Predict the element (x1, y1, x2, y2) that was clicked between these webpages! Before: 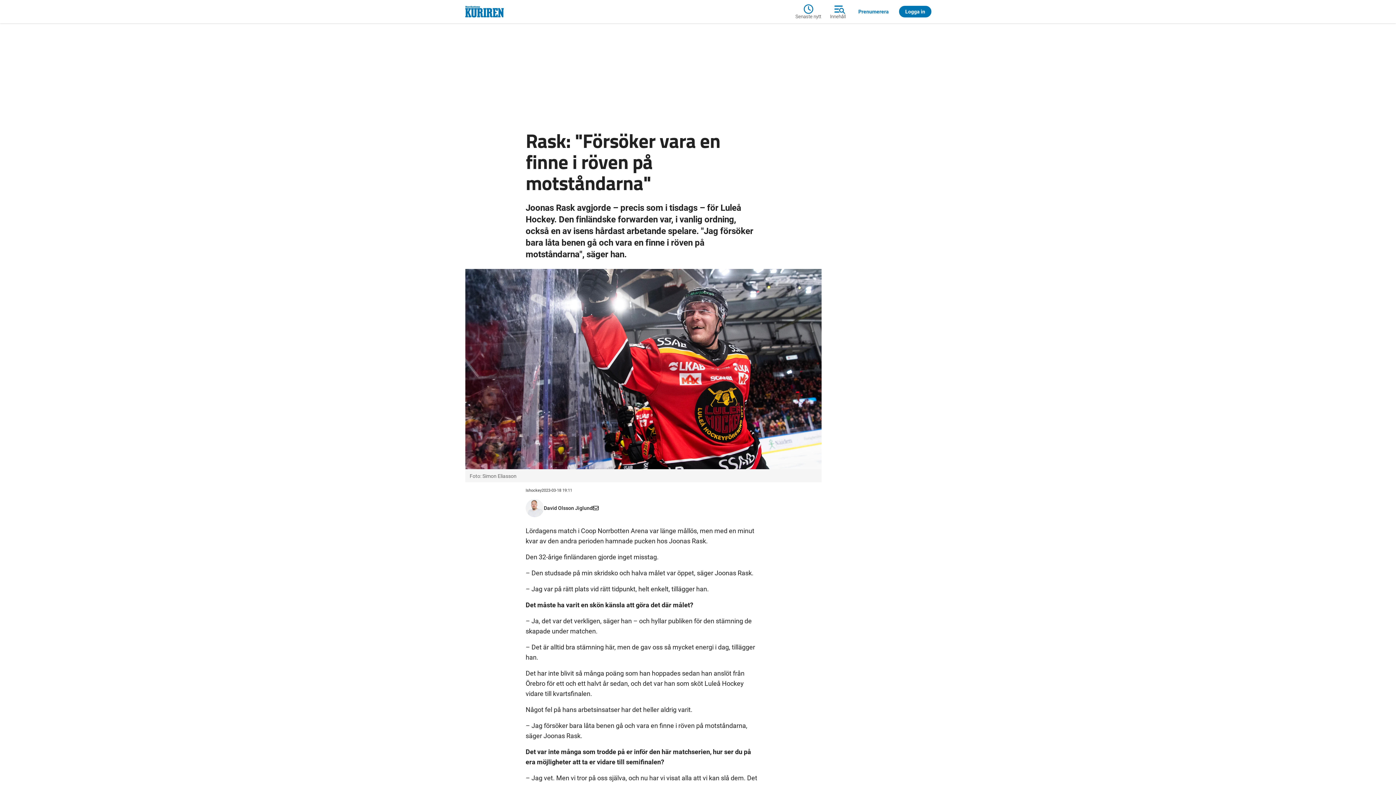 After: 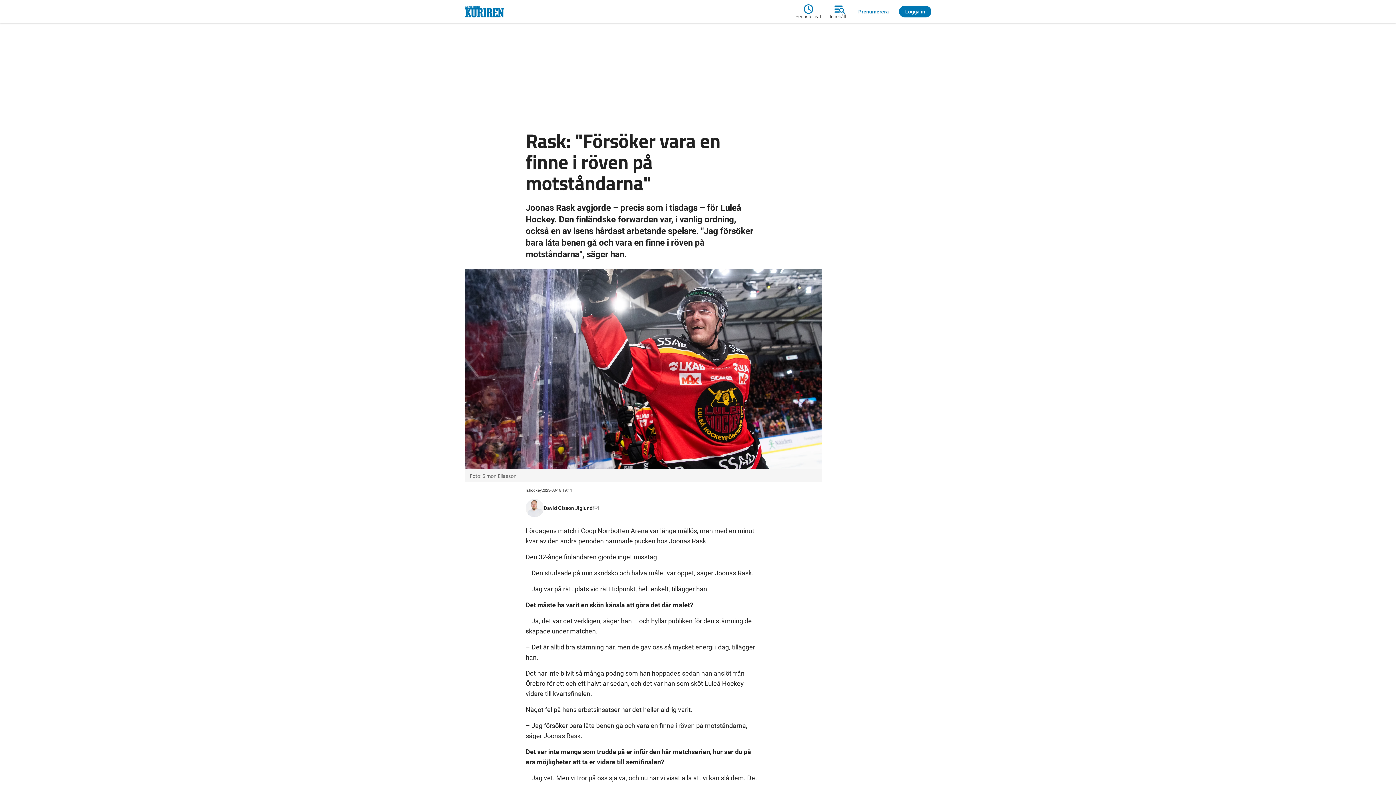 Action: bbox: (593, 504, 598, 512)